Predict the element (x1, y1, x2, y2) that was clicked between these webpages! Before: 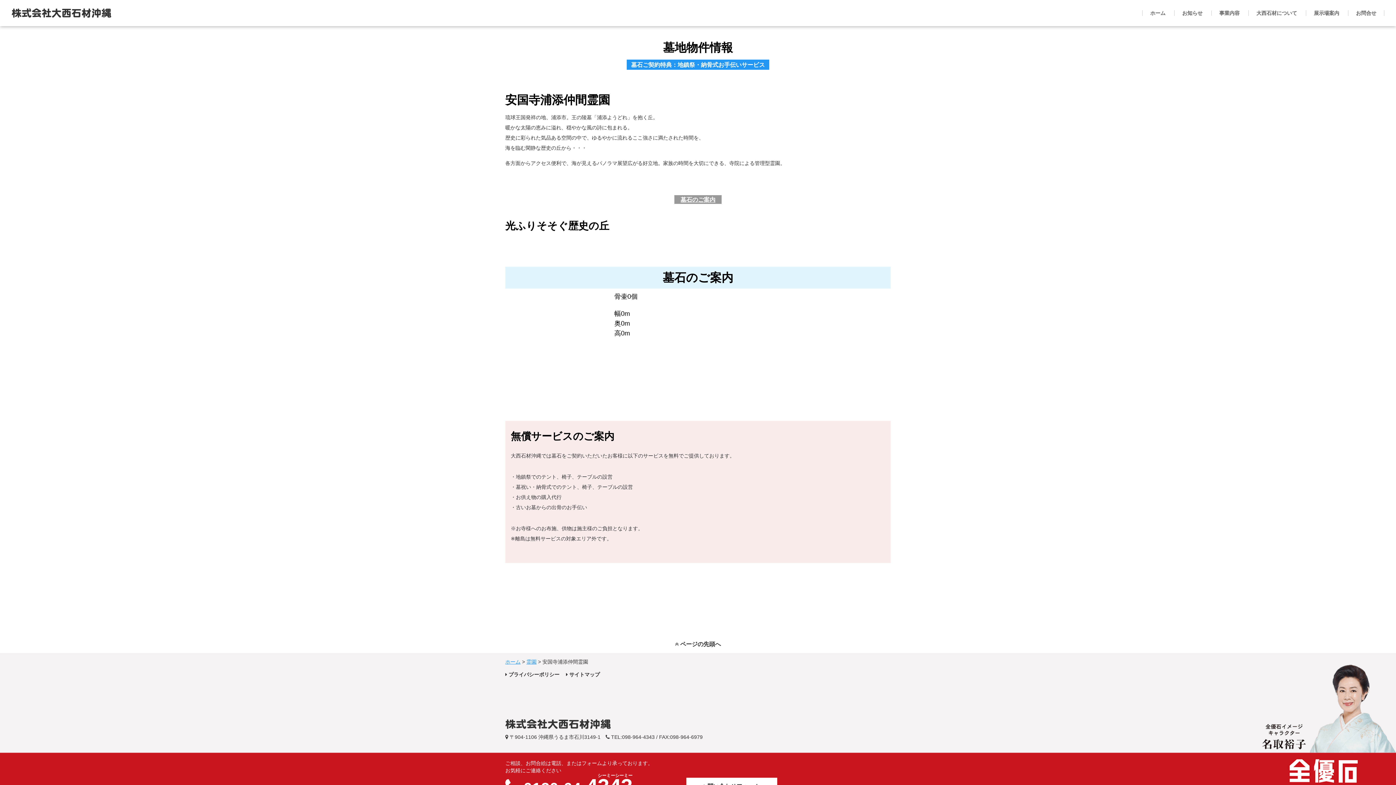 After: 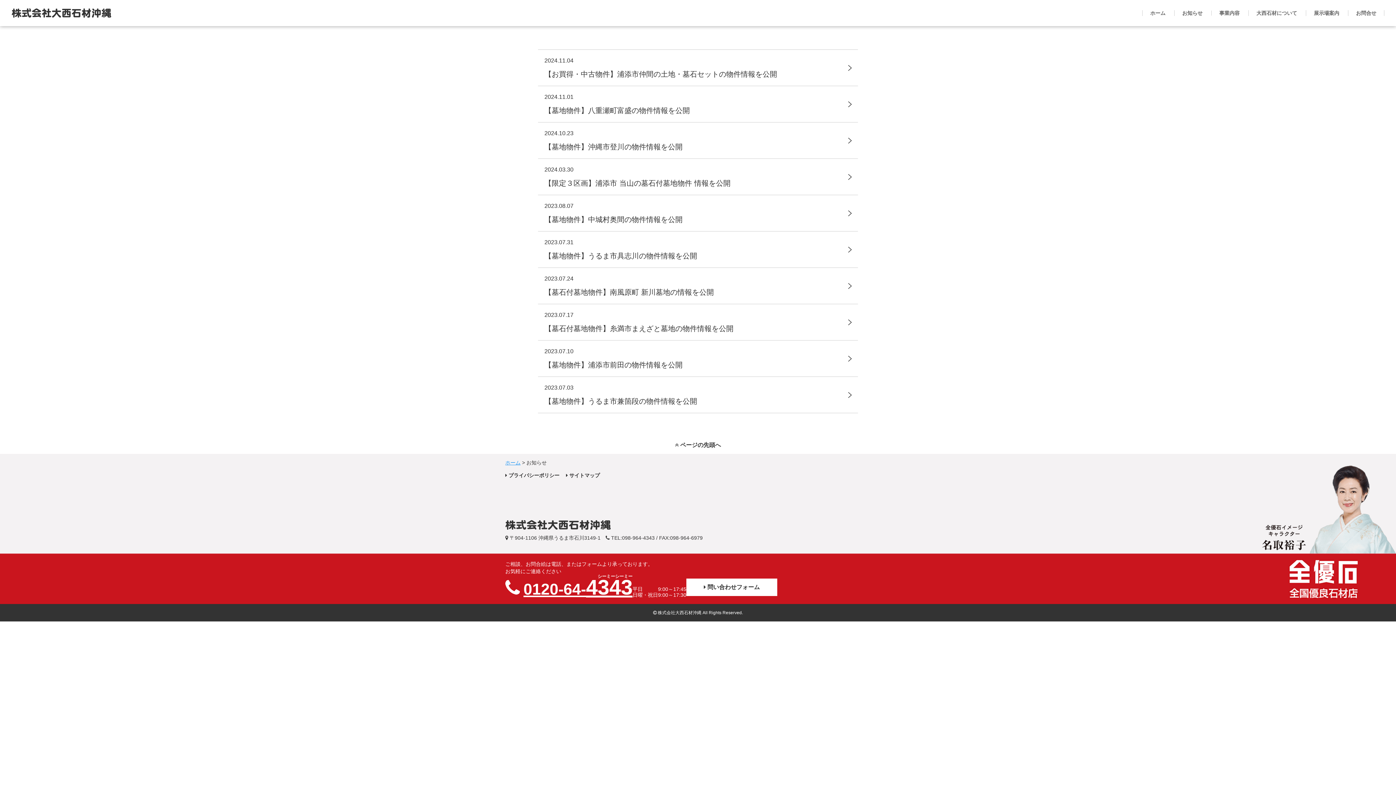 Action: label: お知らせ bbox: (1174, 0, 1210, 26)